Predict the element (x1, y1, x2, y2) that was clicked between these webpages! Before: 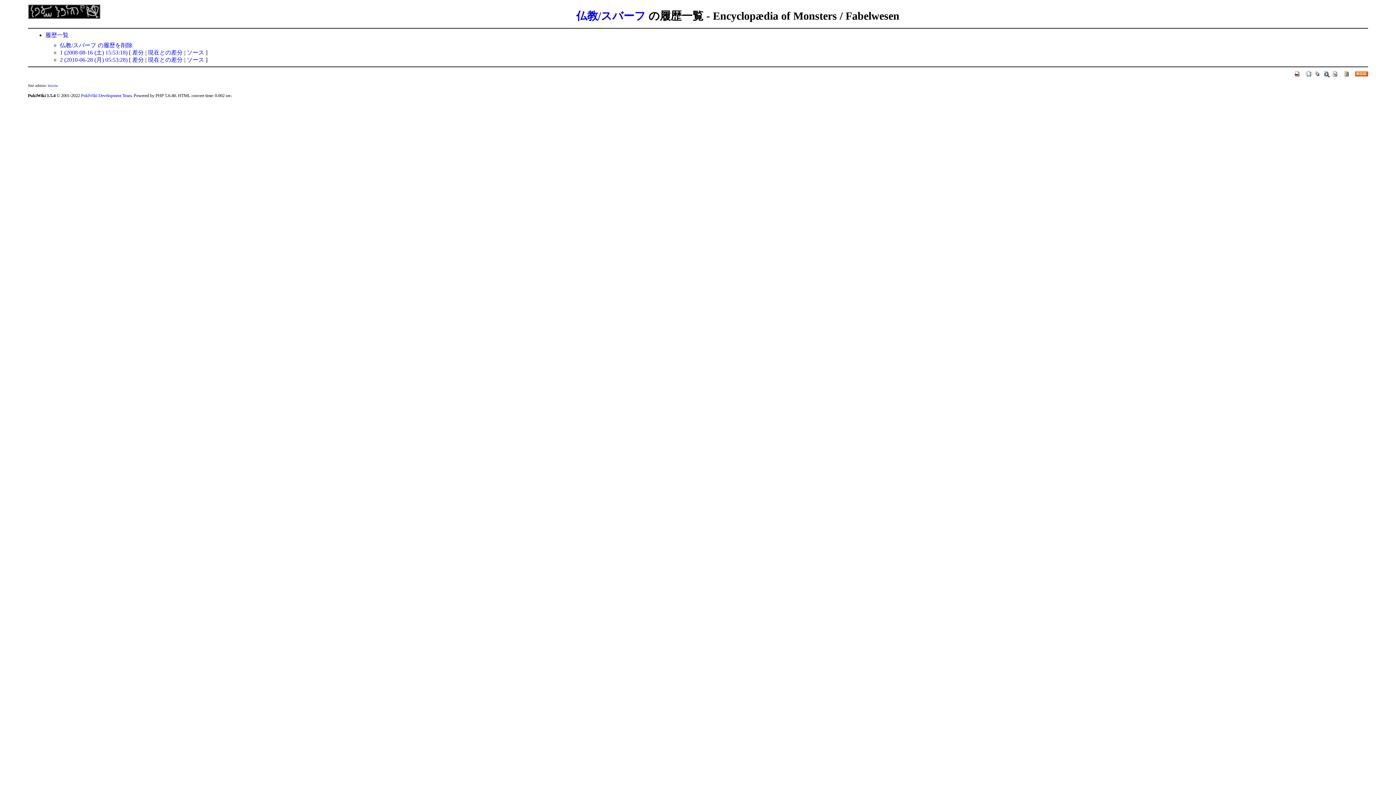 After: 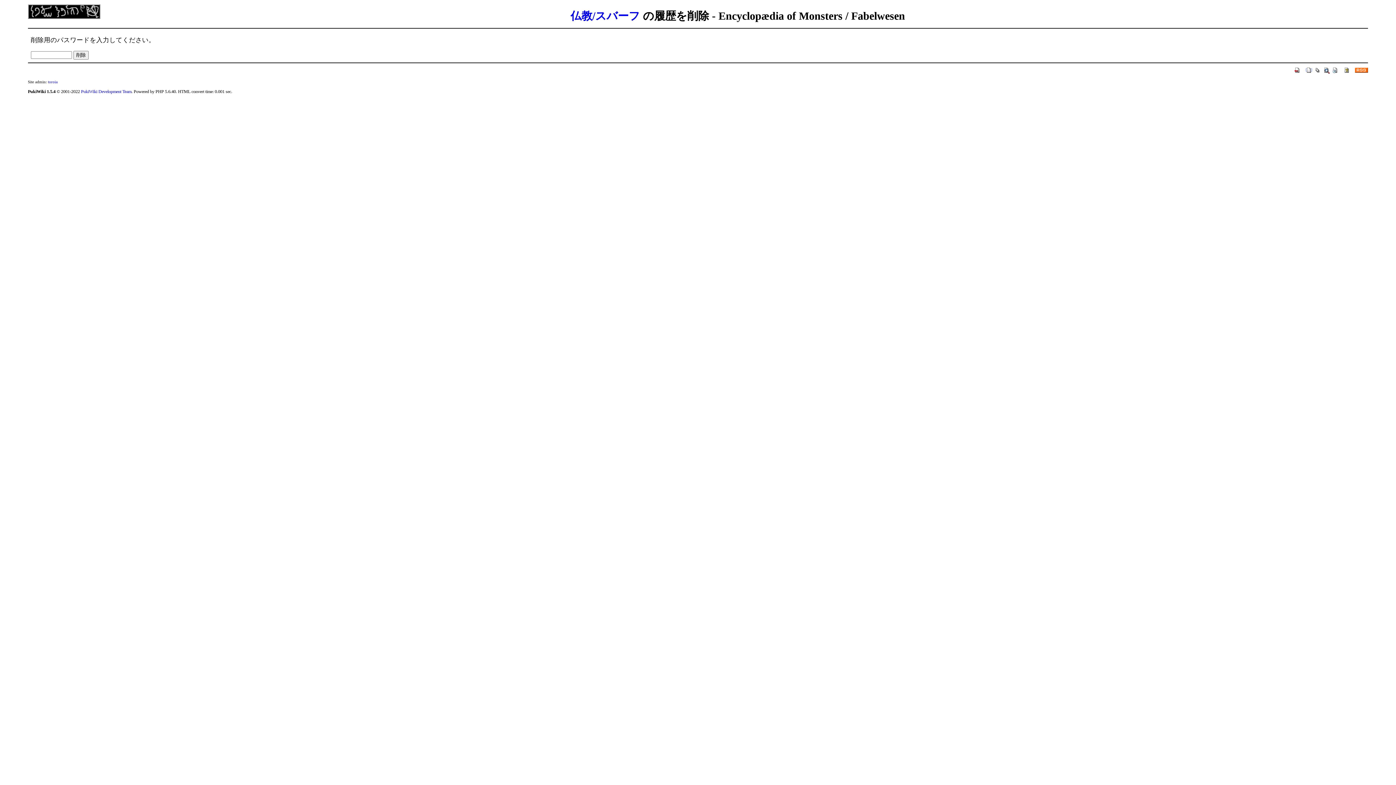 Action: bbox: (59, 42, 132, 48) label: 仏教/スバーフ の履歴を削除